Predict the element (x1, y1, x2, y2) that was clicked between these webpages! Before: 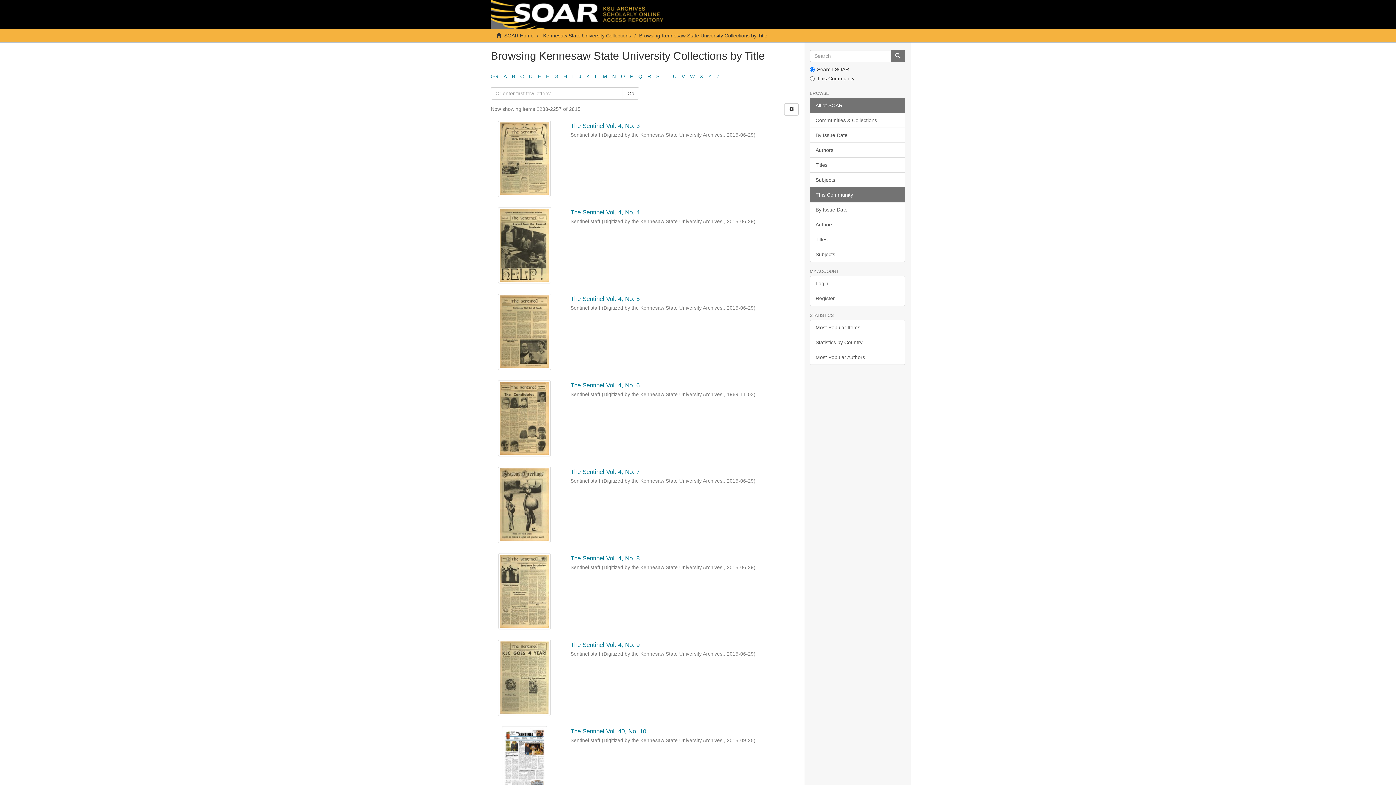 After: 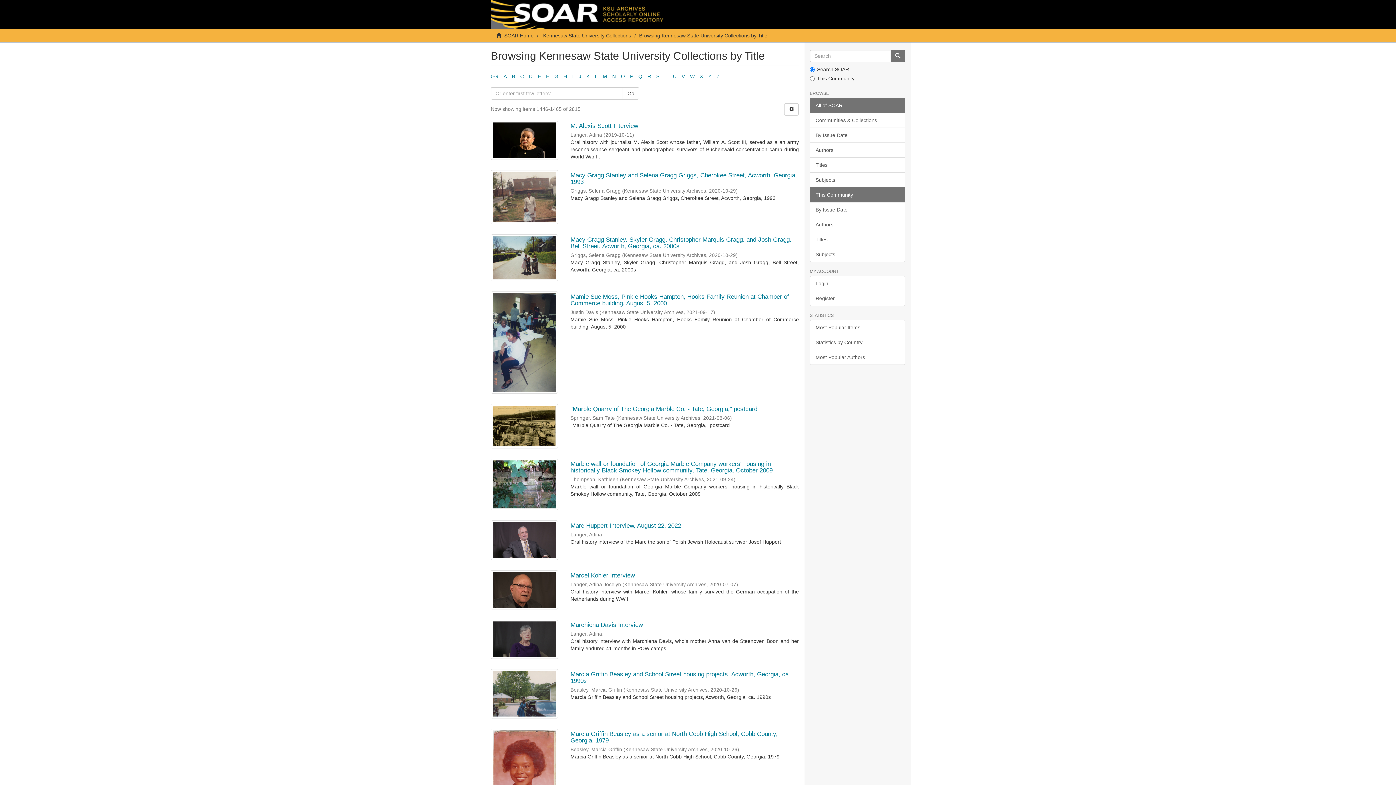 Action: bbox: (602, 73, 607, 79) label: M